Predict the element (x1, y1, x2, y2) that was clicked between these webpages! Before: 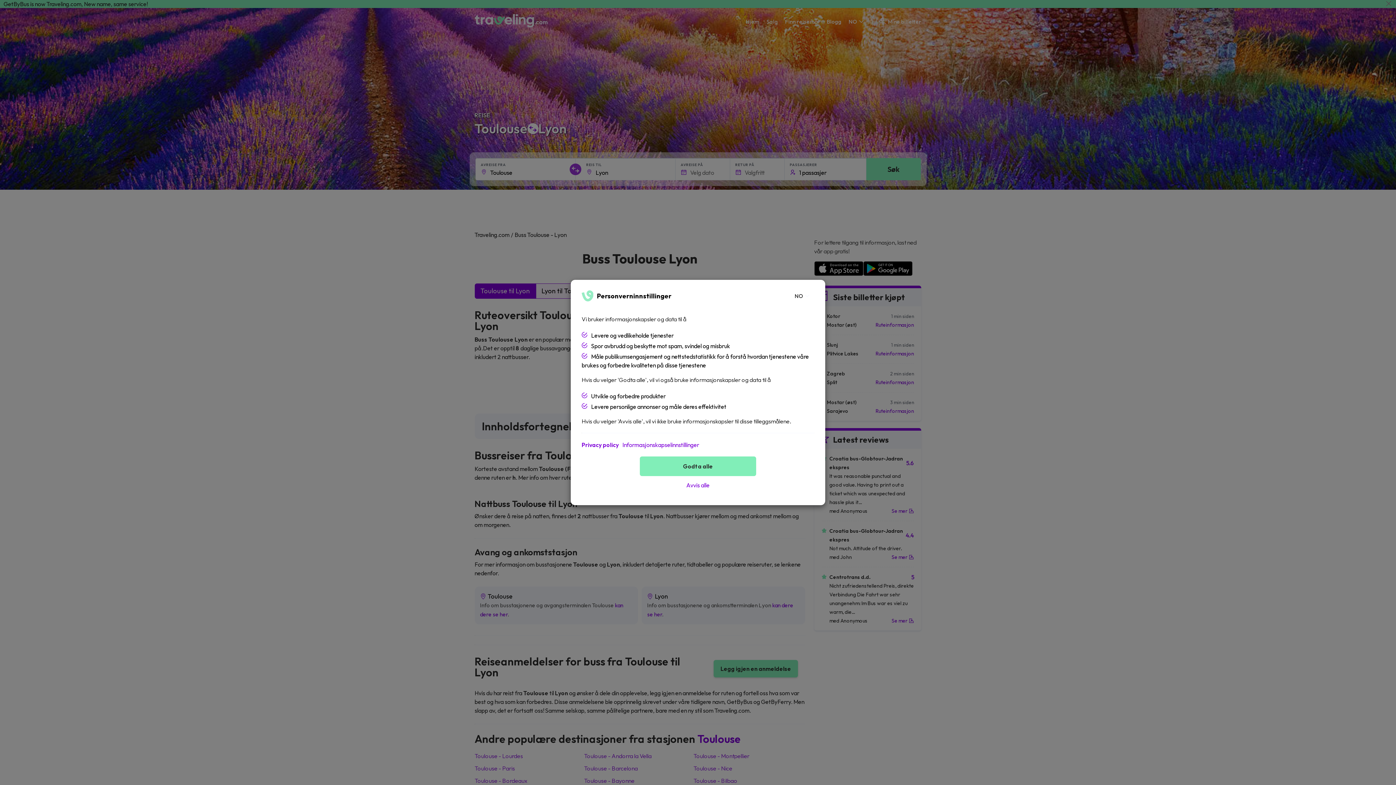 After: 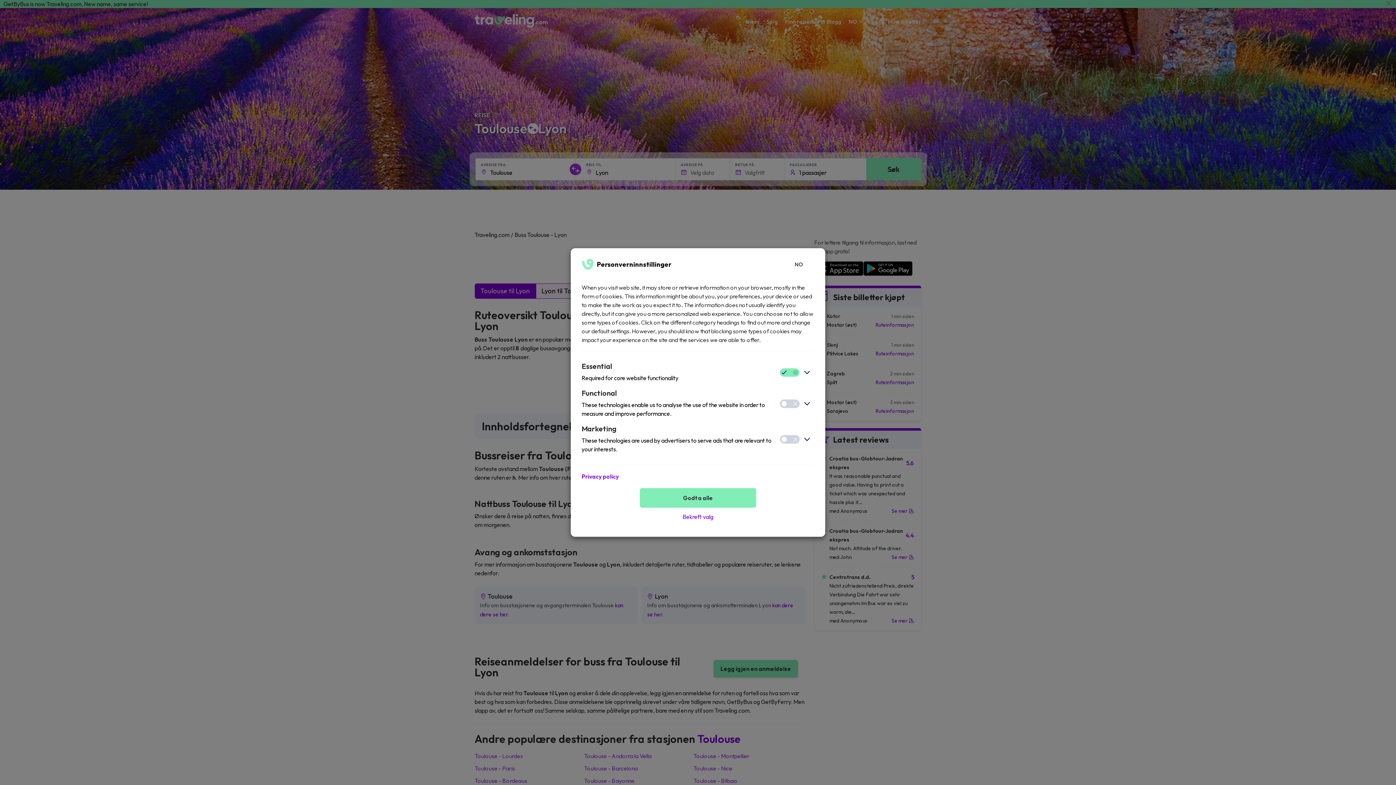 Action: label: Informasjonskapselinnstillinger bbox: (622, 440, 699, 449)